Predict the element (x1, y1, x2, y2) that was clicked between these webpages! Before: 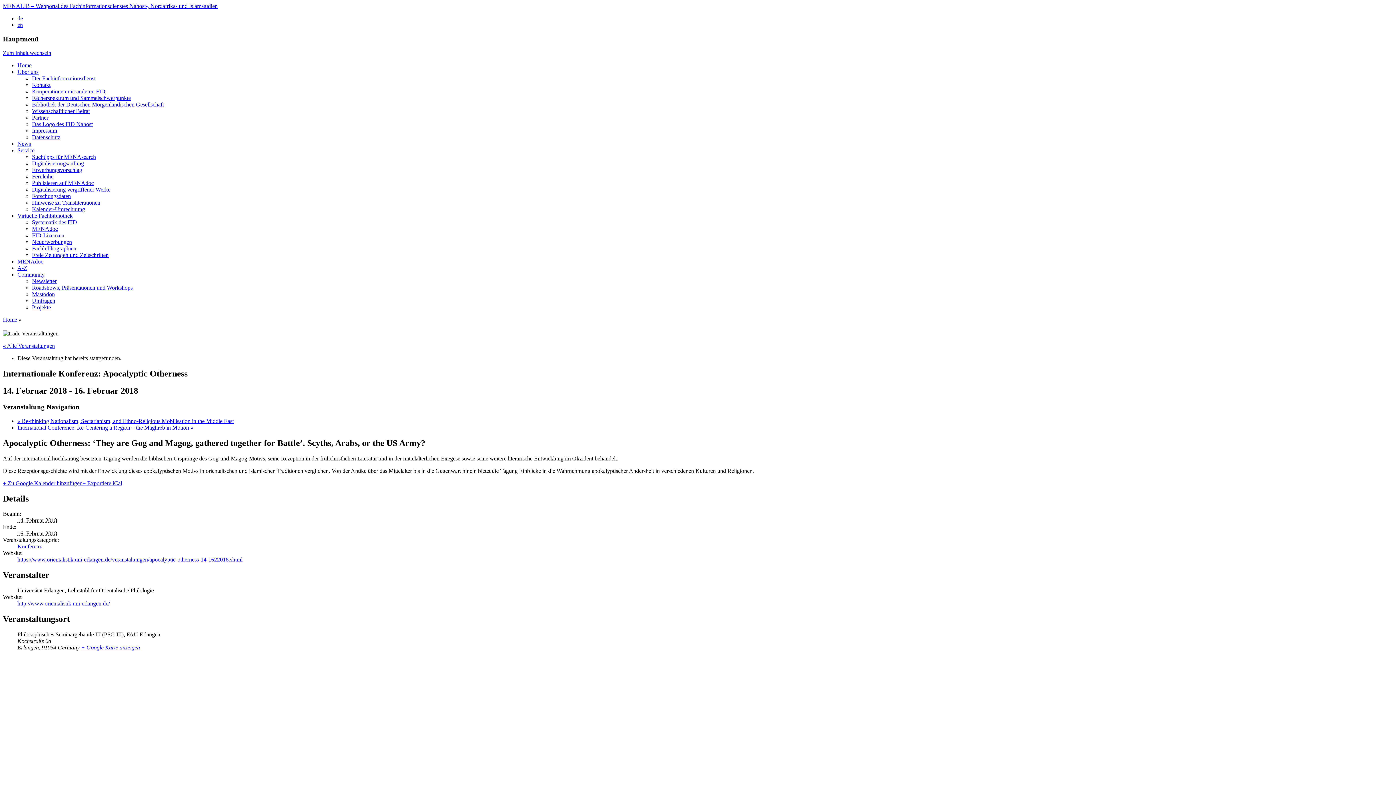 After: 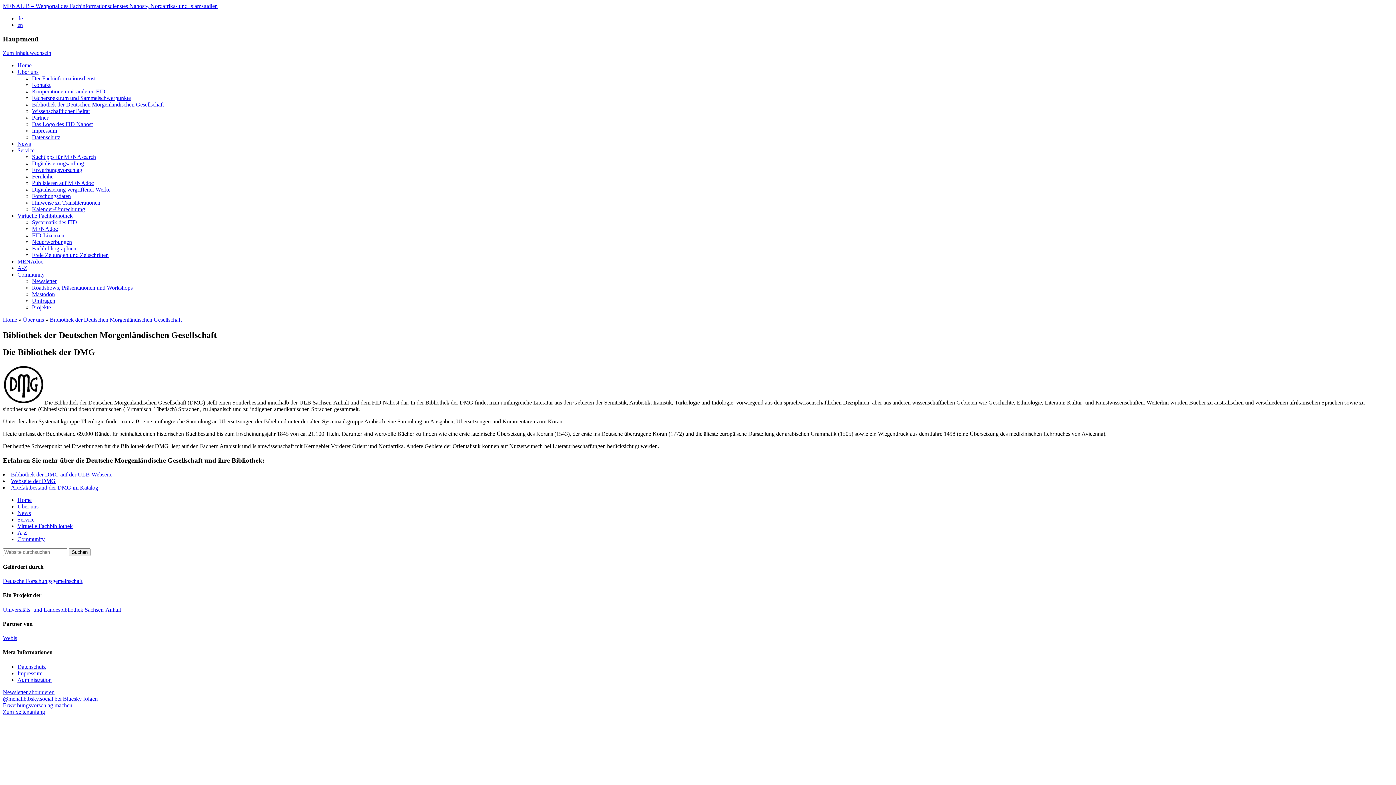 Action: label: Bibliothek der Deutschen Morgenländischen Gesellschaft bbox: (32, 101, 164, 107)